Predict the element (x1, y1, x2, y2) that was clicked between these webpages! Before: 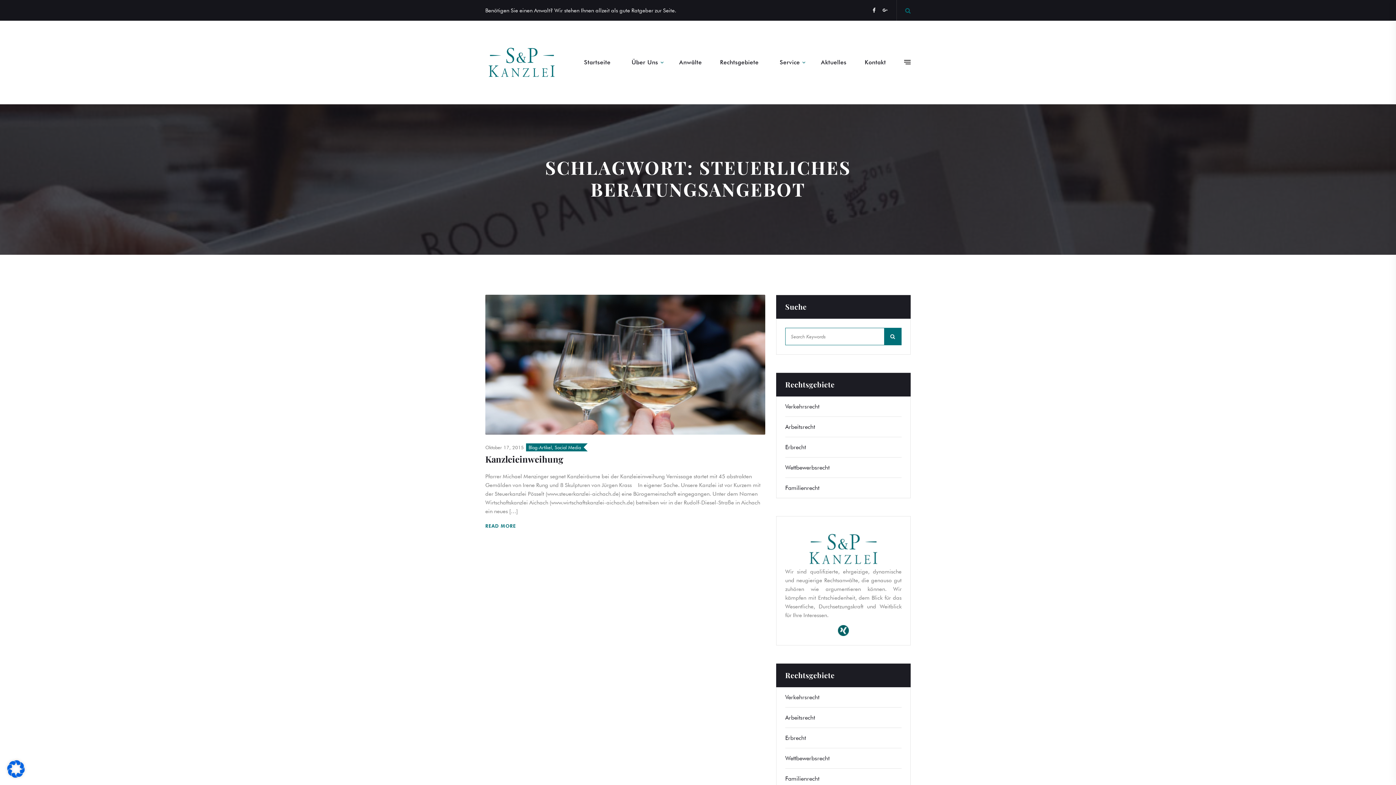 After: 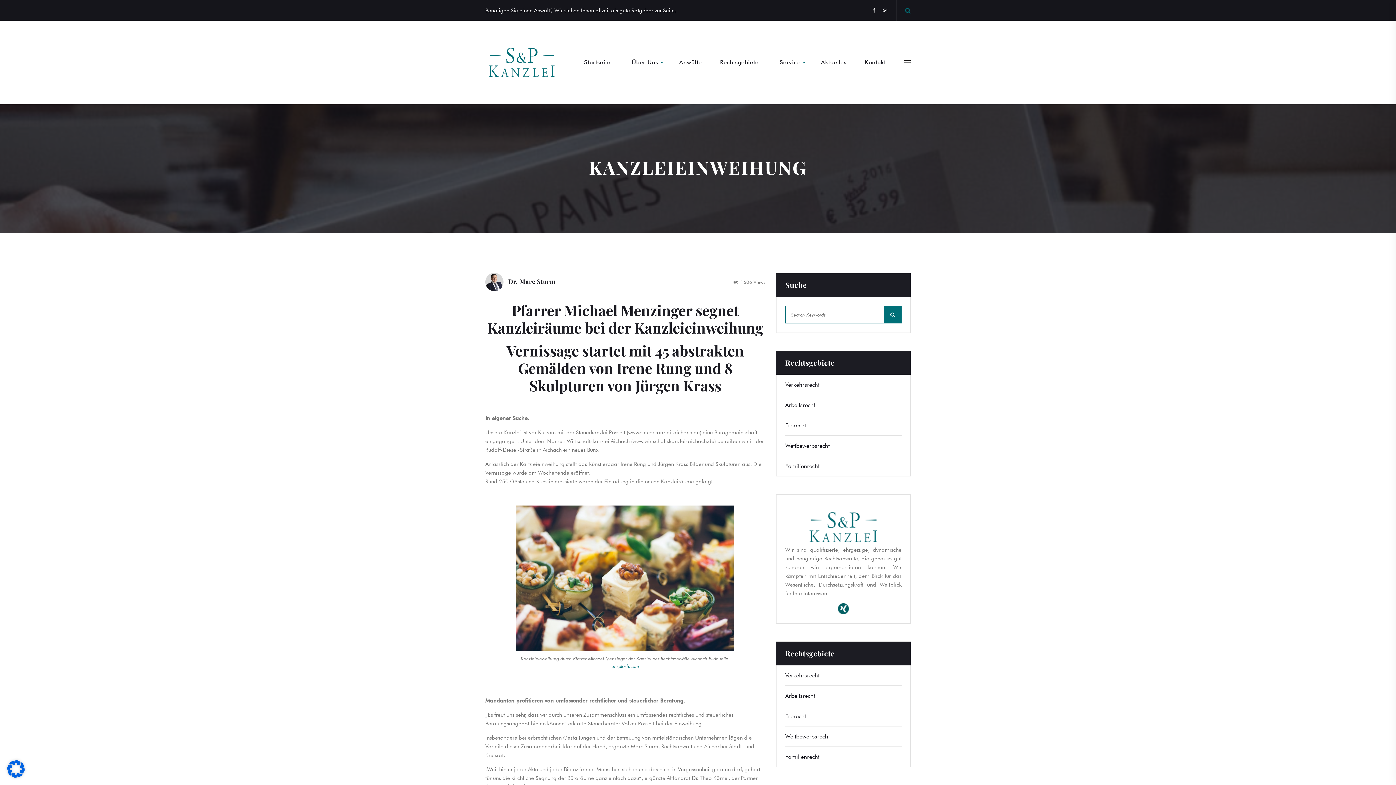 Action: label: Kanzleieinweihung bbox: (485, 453, 563, 465)